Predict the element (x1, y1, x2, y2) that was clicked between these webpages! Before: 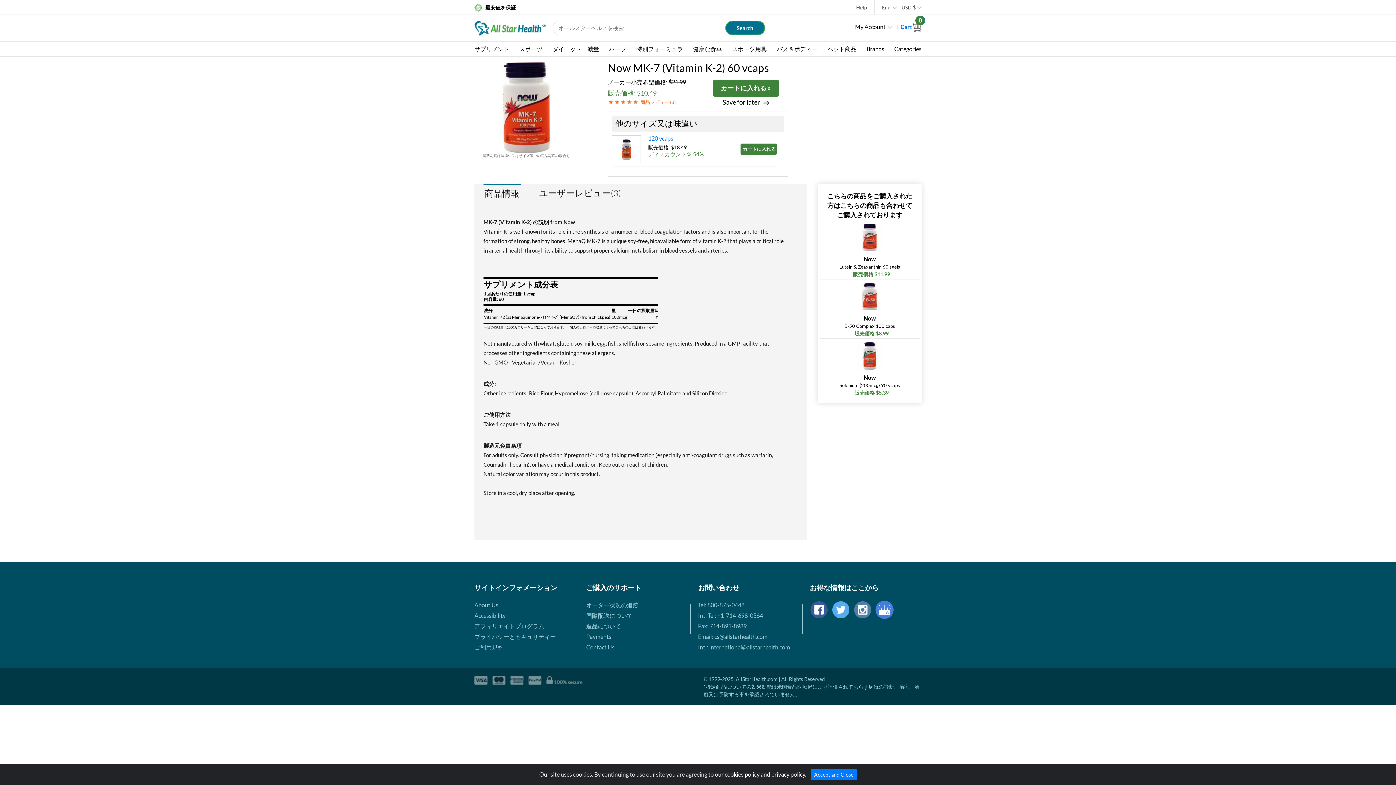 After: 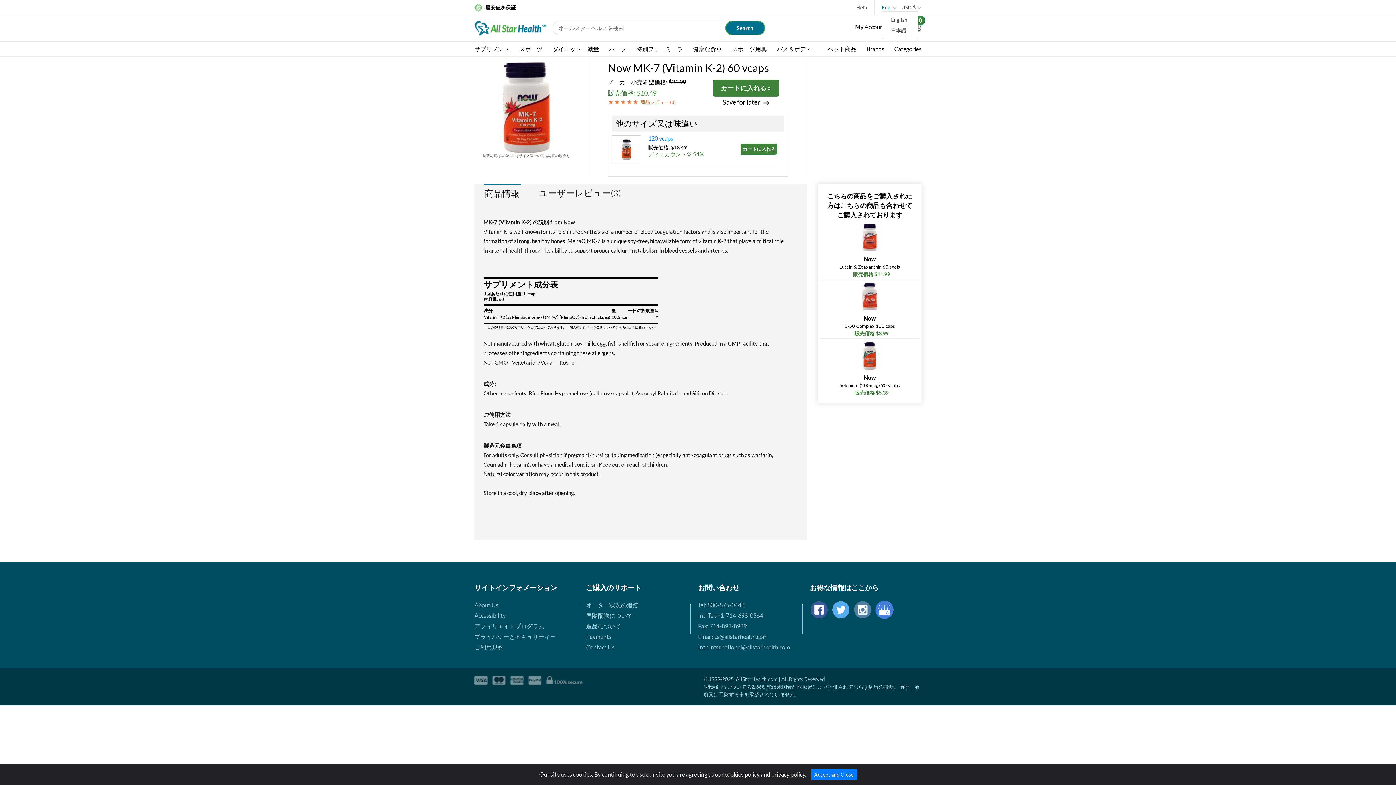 Action: label: Eng bbox: (882, 4, 893, 10)